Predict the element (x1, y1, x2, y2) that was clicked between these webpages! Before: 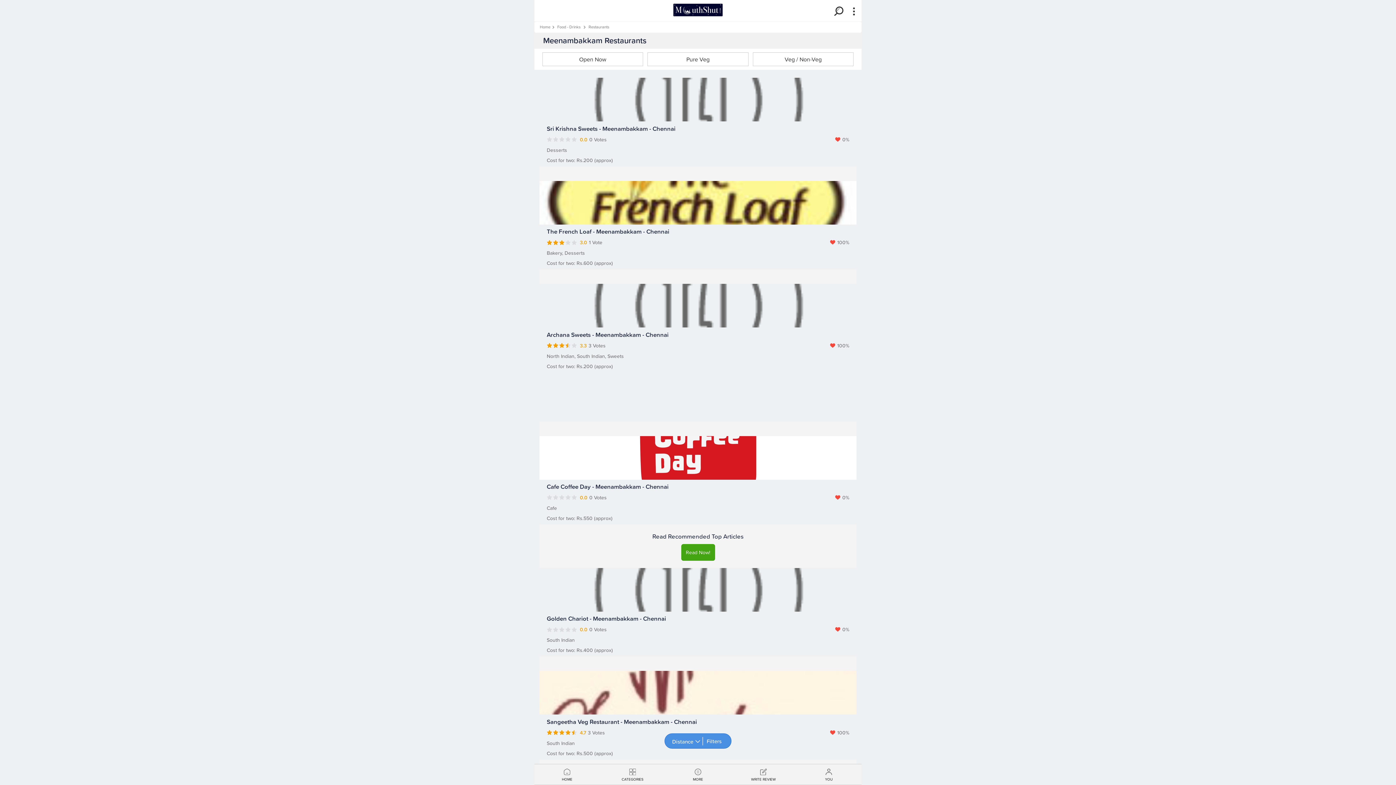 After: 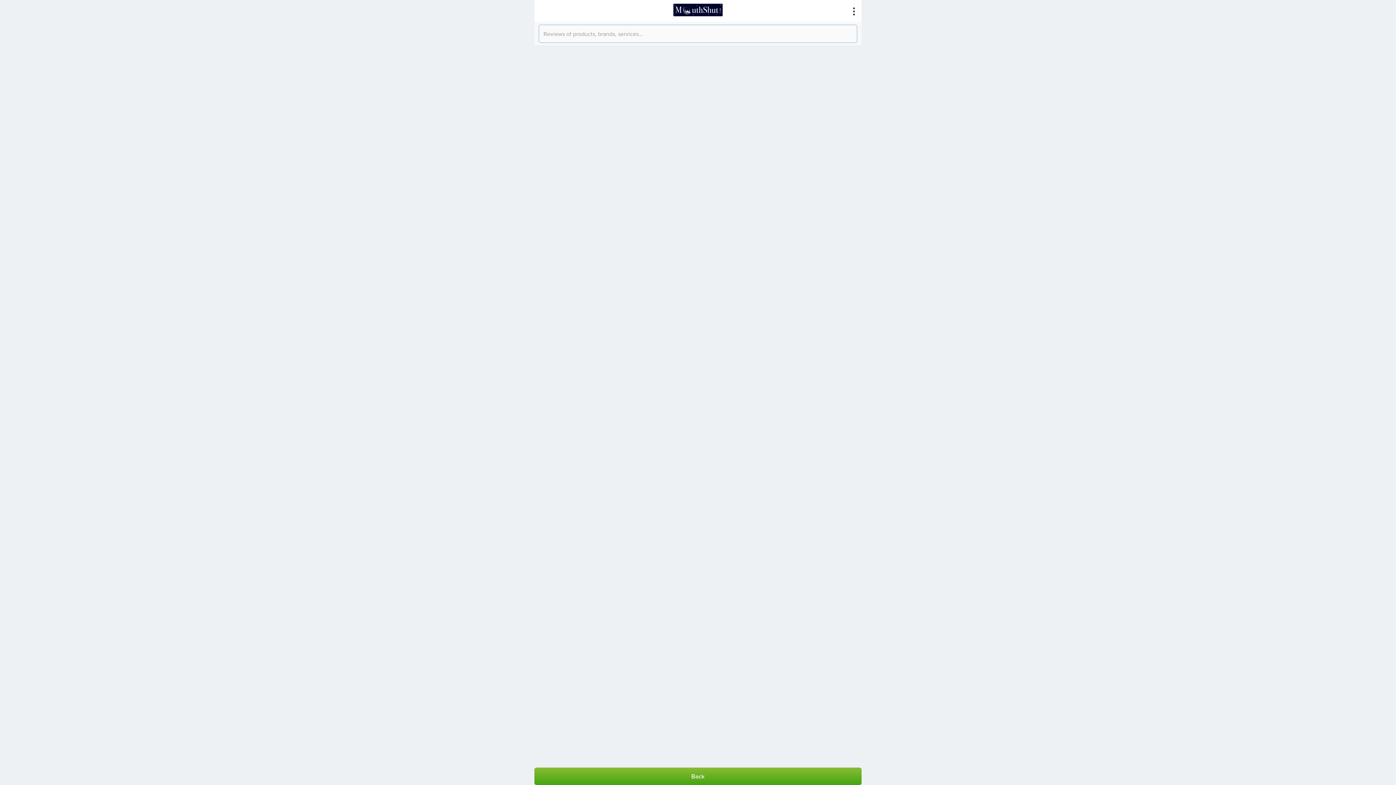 Action: bbox: (832, 4, 850, 17) label:  